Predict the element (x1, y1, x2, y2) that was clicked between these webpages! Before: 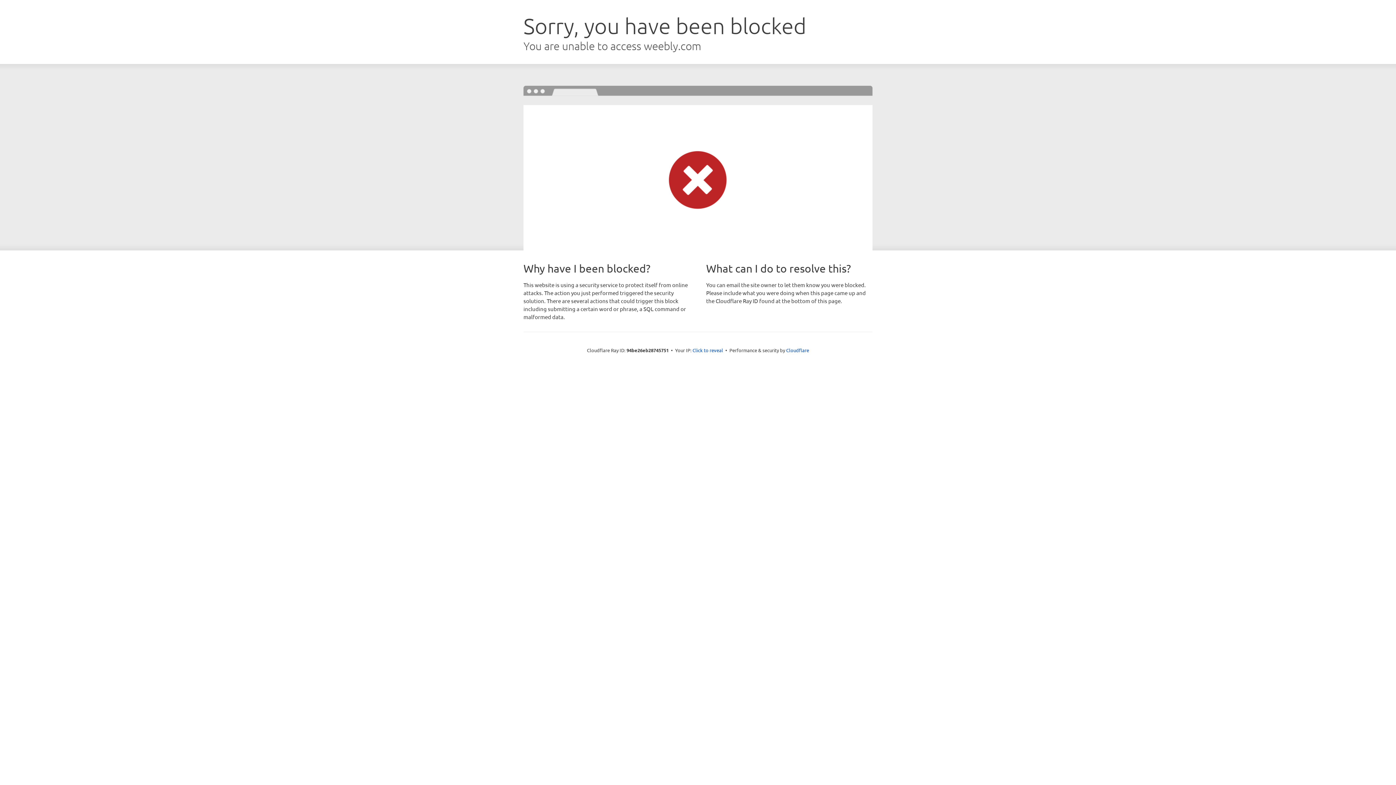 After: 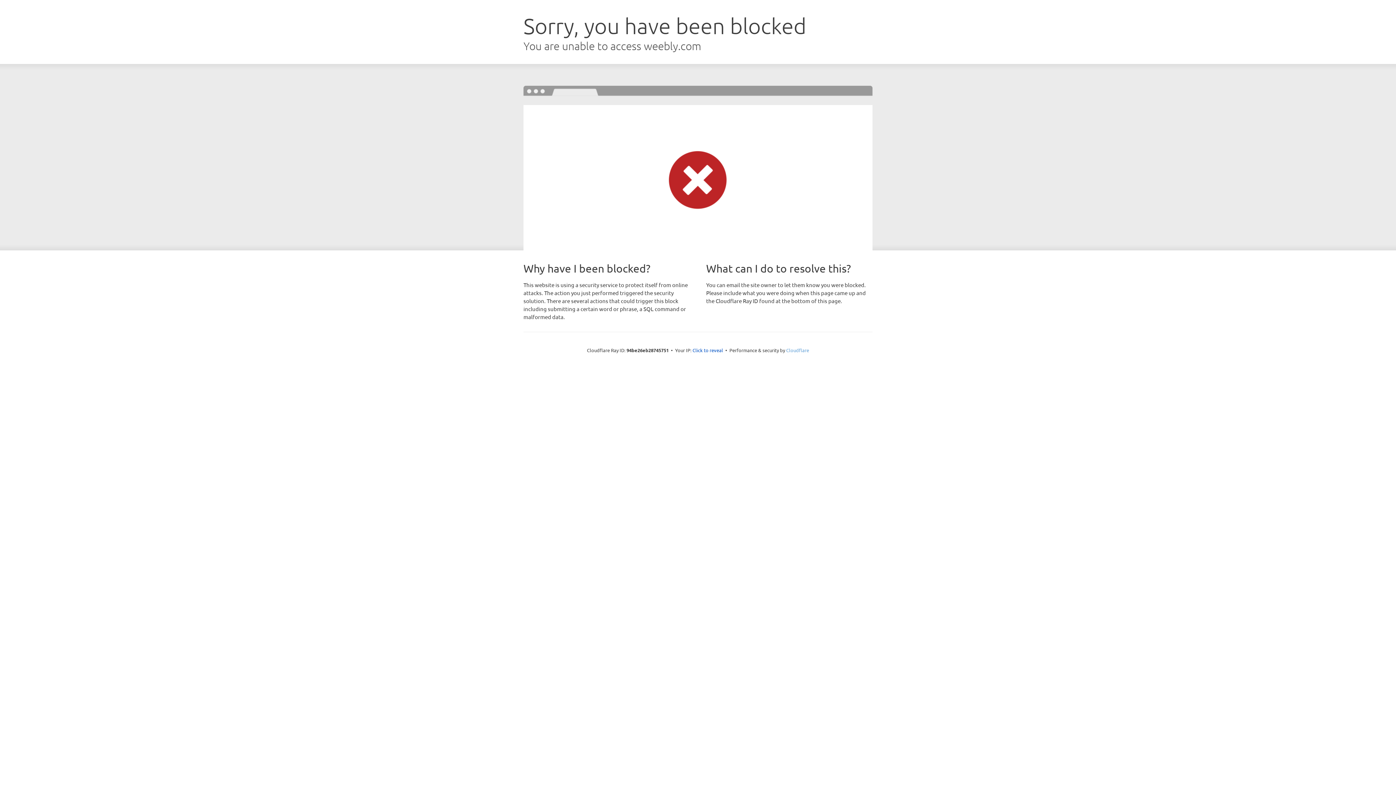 Action: bbox: (786, 347, 809, 353) label: Cloudflare